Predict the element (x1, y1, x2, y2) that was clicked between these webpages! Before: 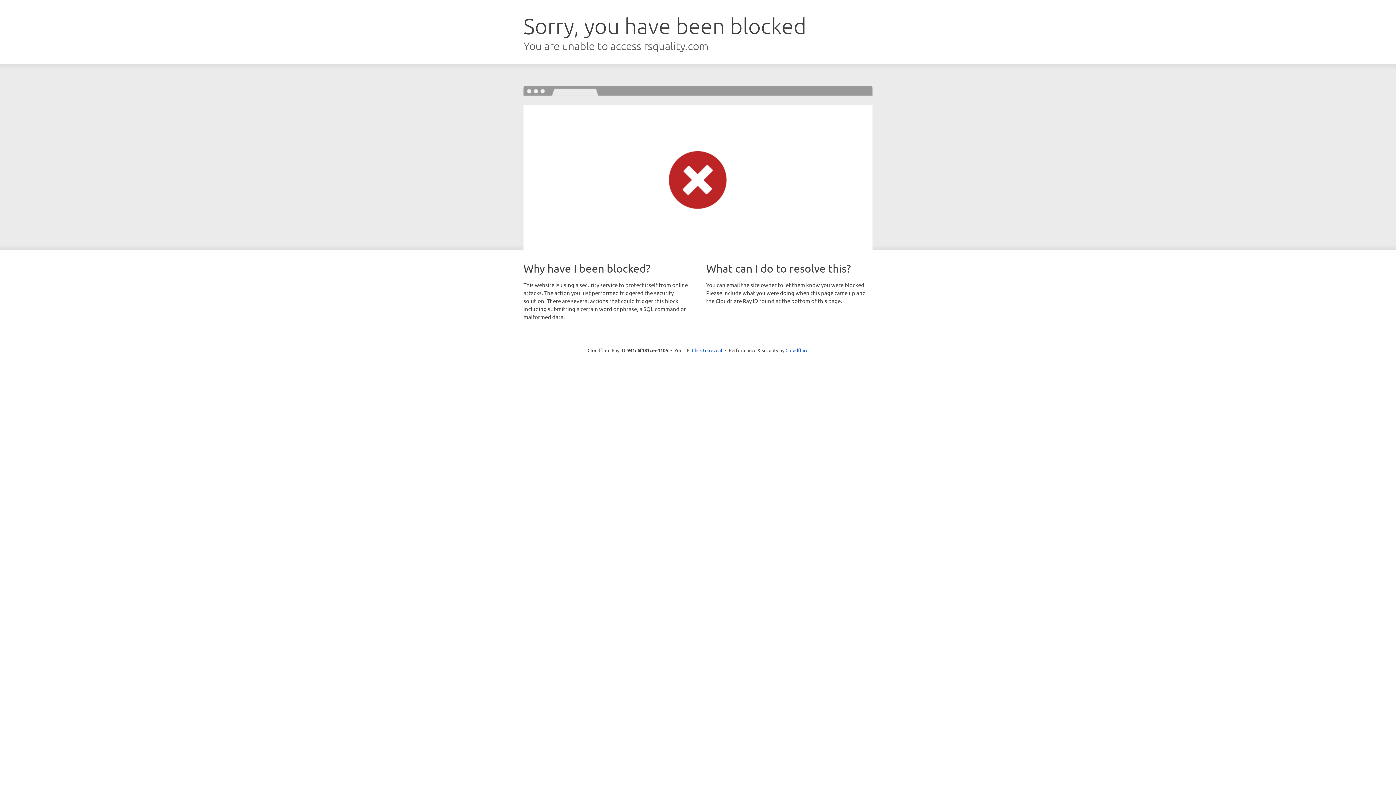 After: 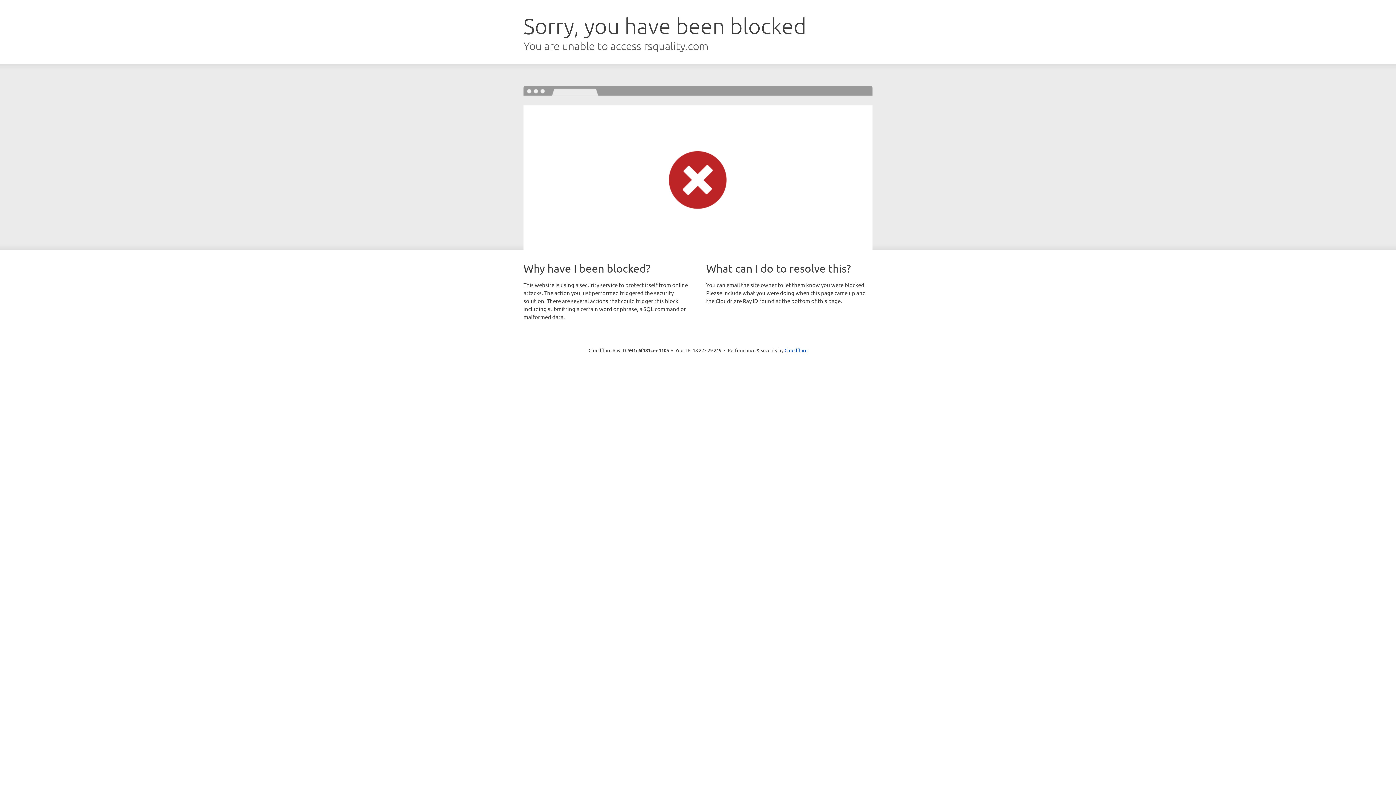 Action: label: Click to reveal bbox: (692, 346, 722, 353)